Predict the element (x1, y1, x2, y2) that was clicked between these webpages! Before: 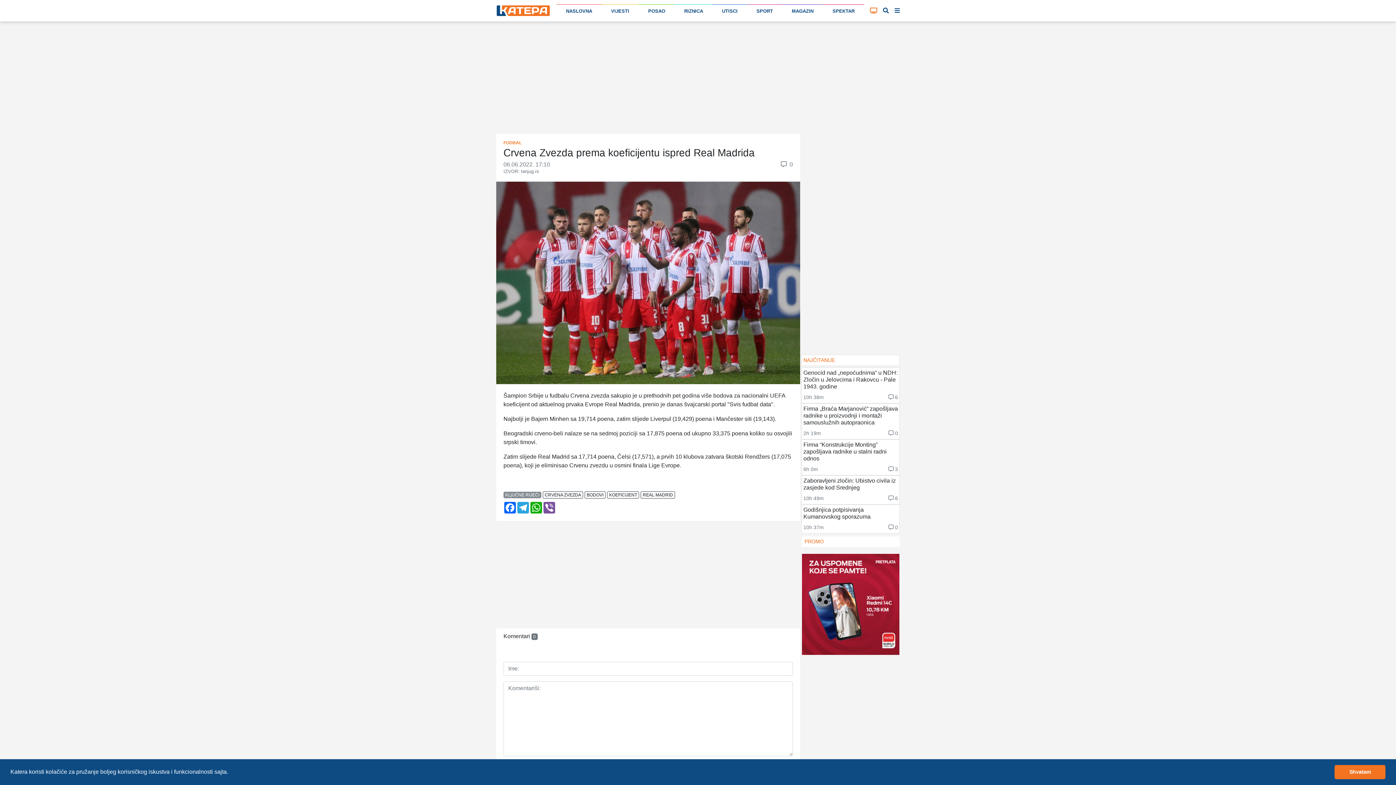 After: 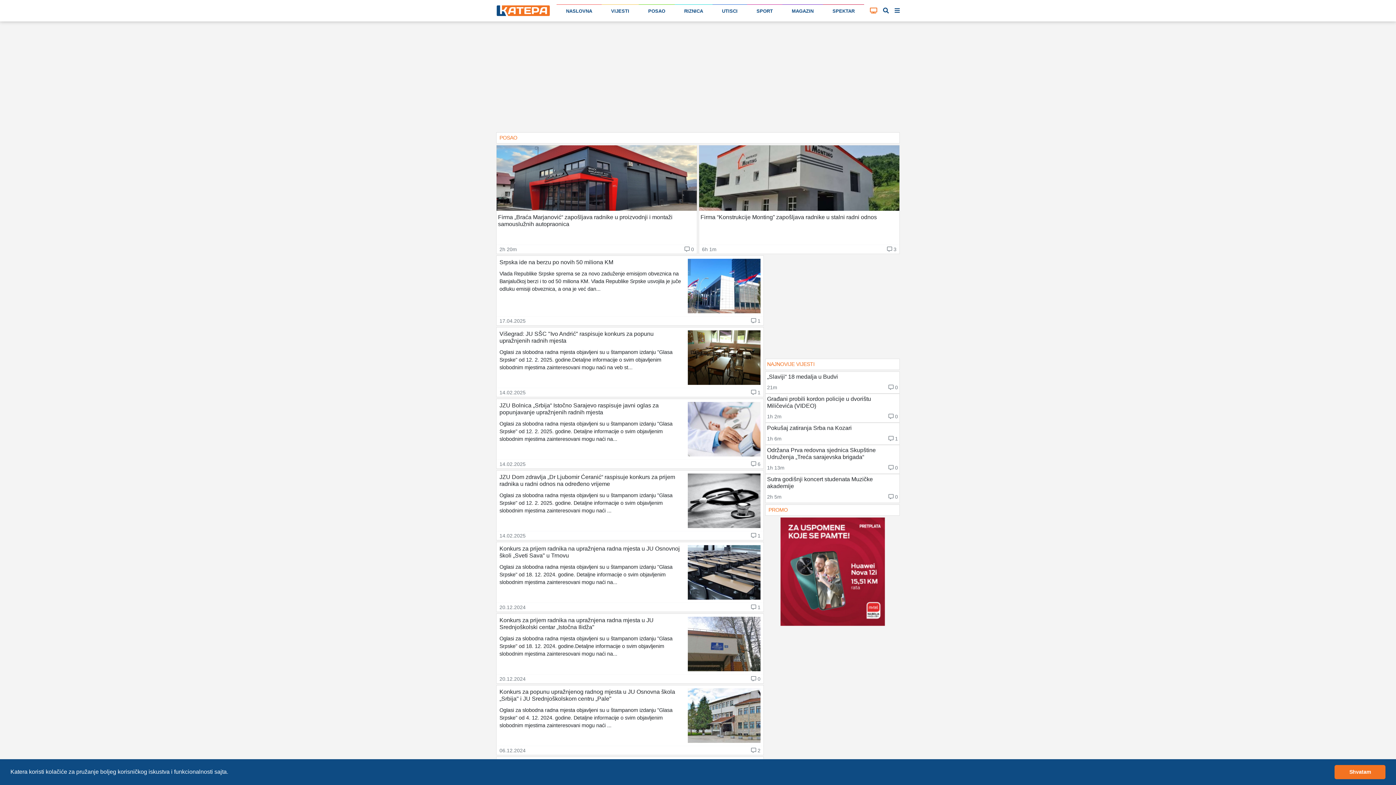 Action: bbox: (638, 4, 674, 17) label: POSAO